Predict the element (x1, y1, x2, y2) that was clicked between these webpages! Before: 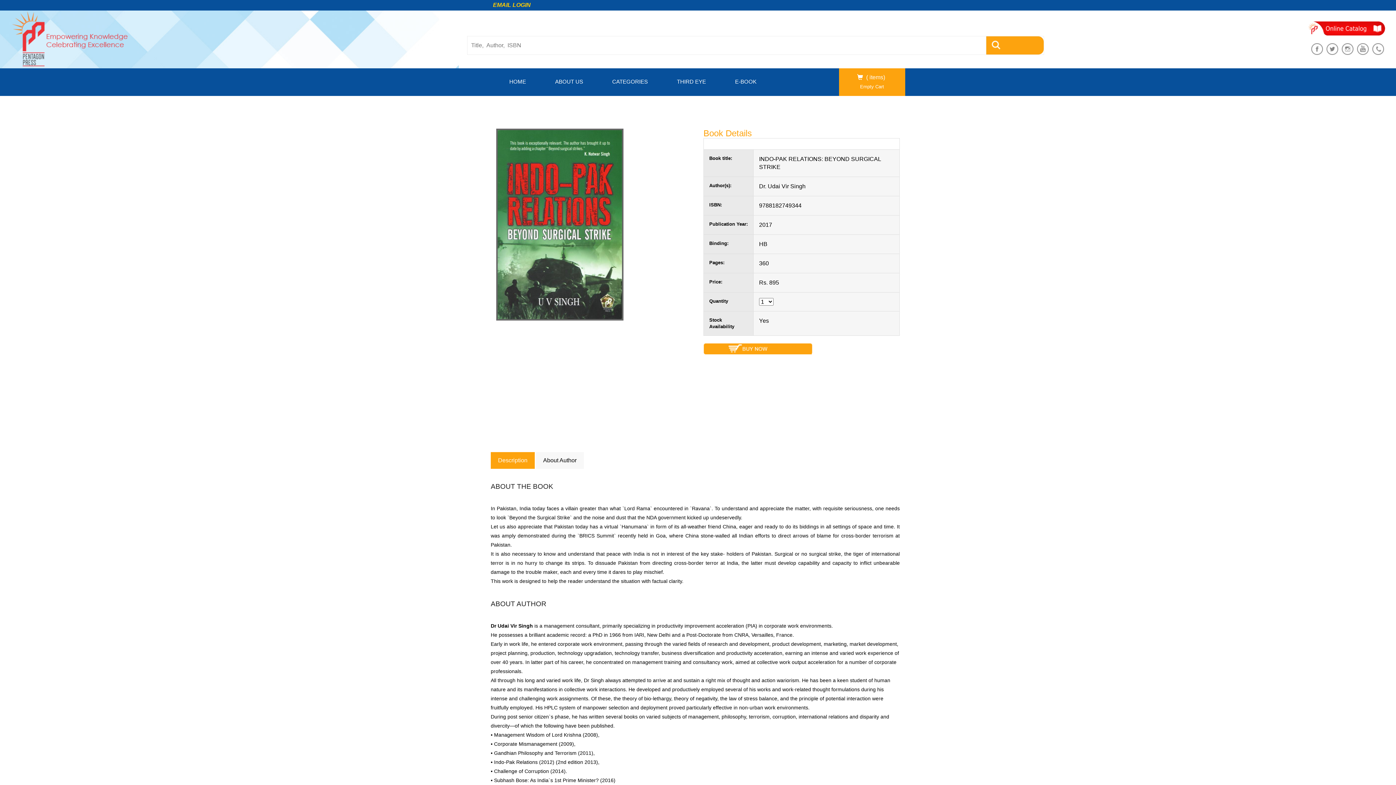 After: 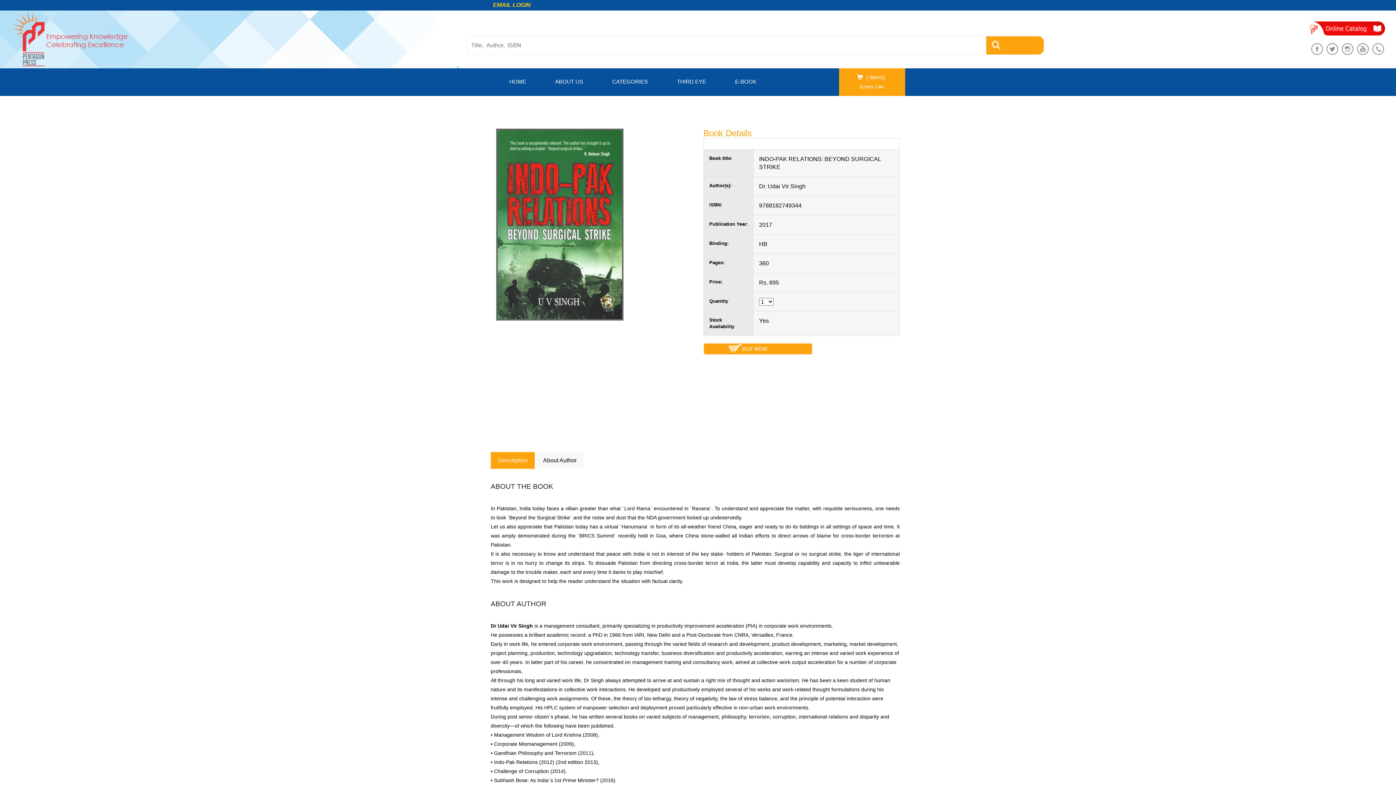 Action: bbox: (490, 452, 534, 469) label: Description